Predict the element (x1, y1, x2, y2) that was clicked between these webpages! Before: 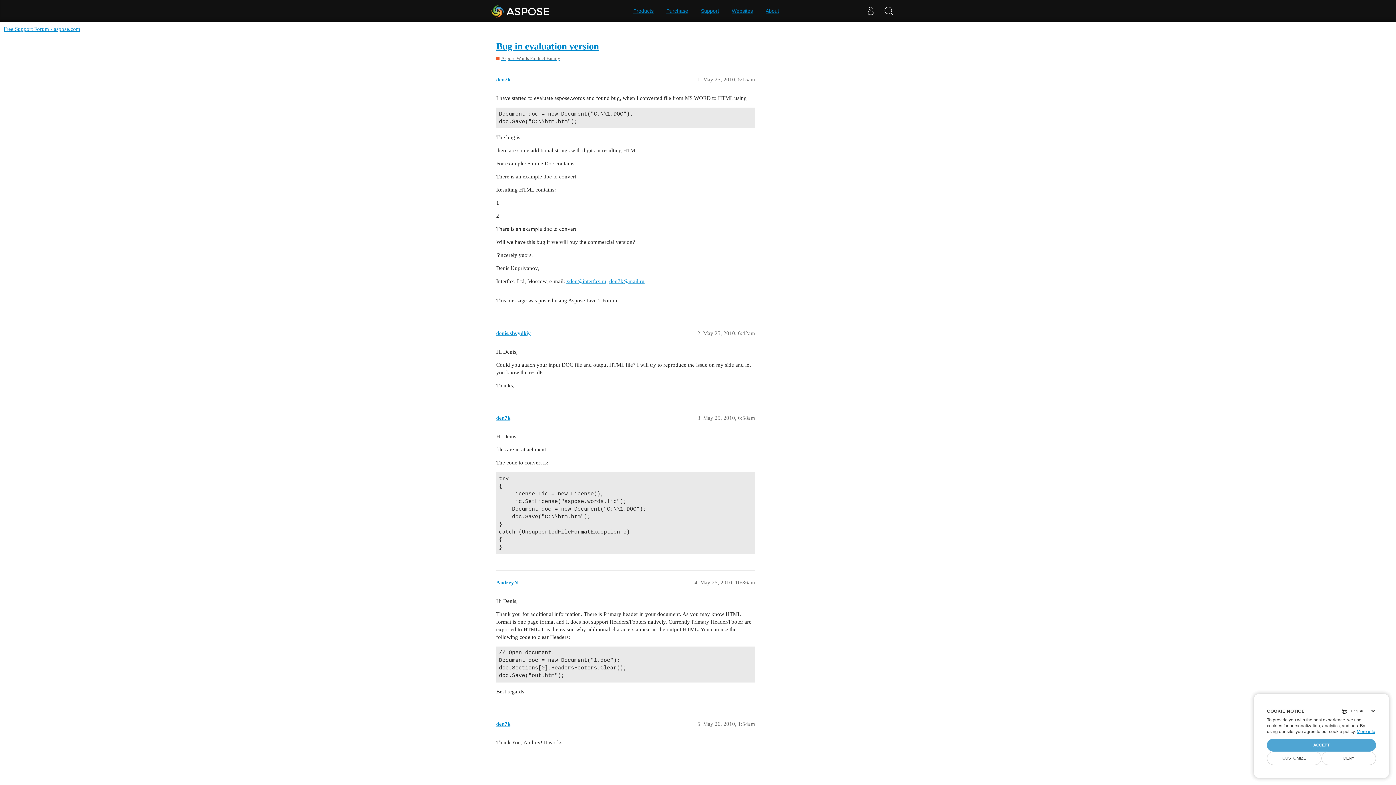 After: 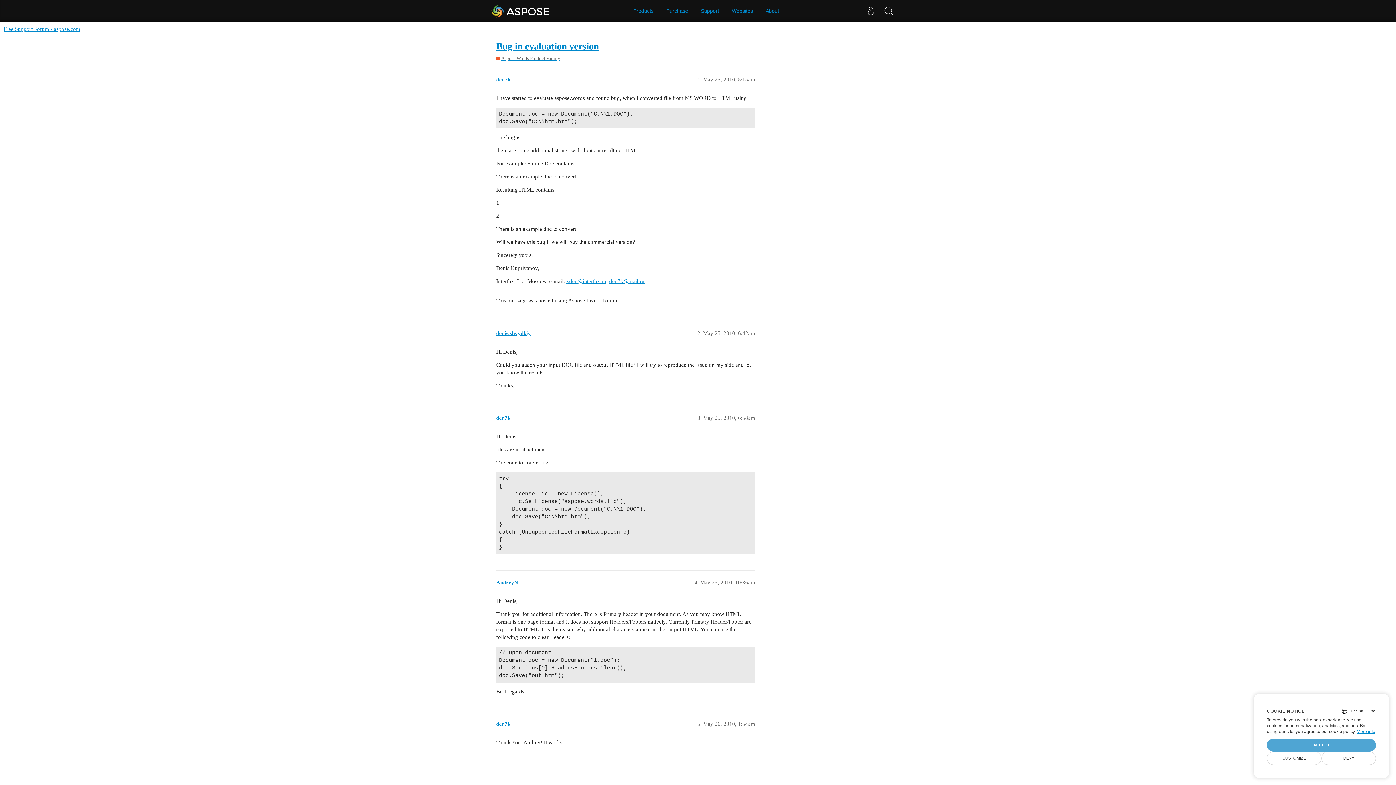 Action: bbox: (1267, 739, 1376, 752) label: ACCEPT